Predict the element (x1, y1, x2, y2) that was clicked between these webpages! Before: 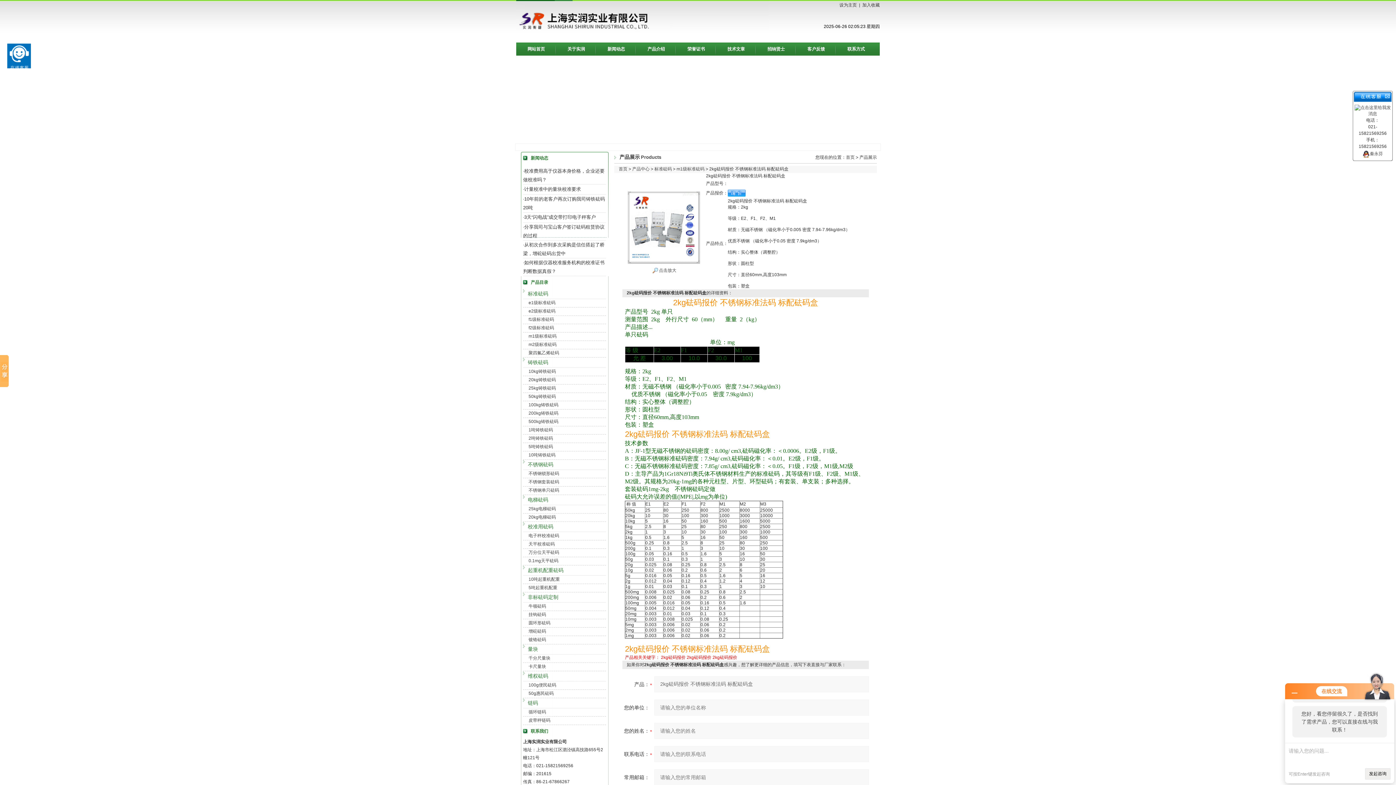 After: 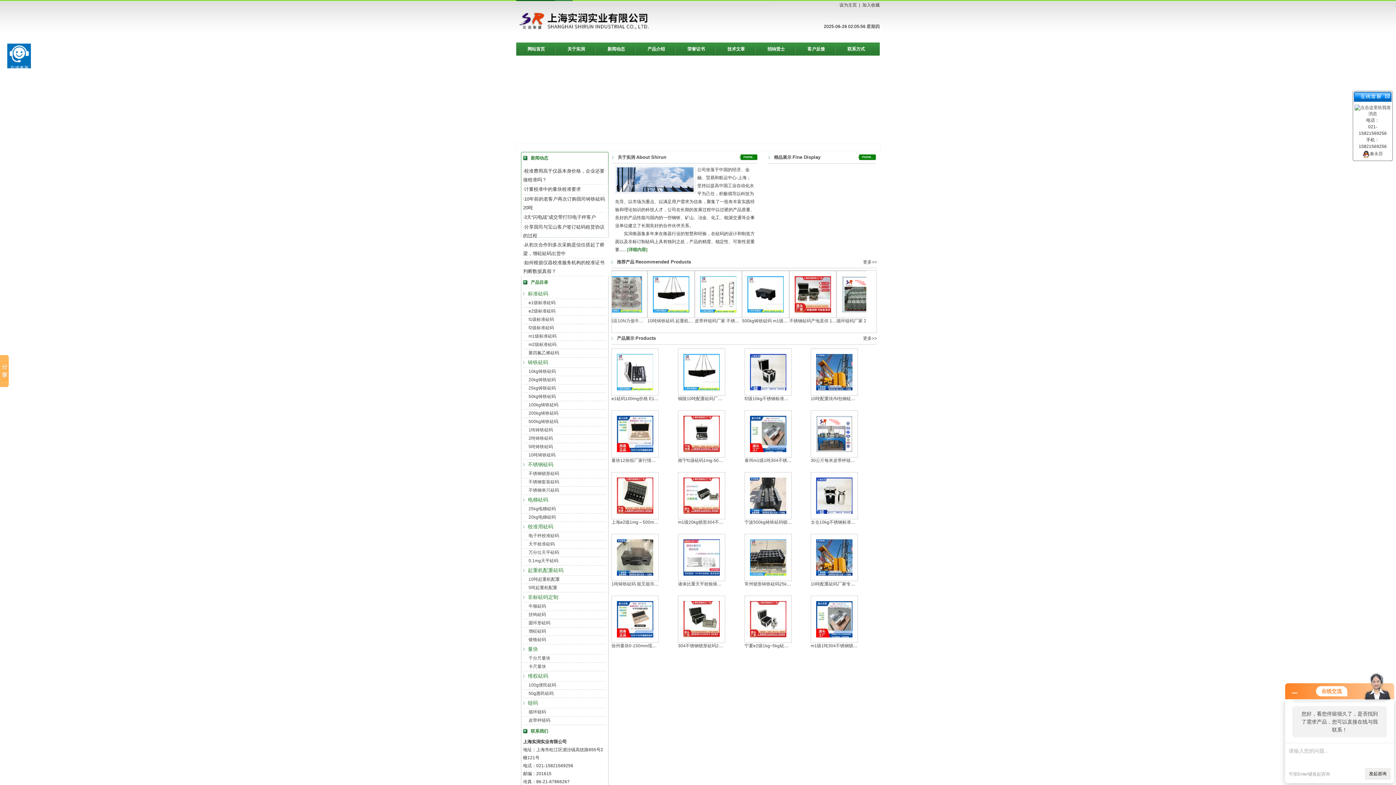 Action: bbox: (846, 154, 854, 160) label: 首页